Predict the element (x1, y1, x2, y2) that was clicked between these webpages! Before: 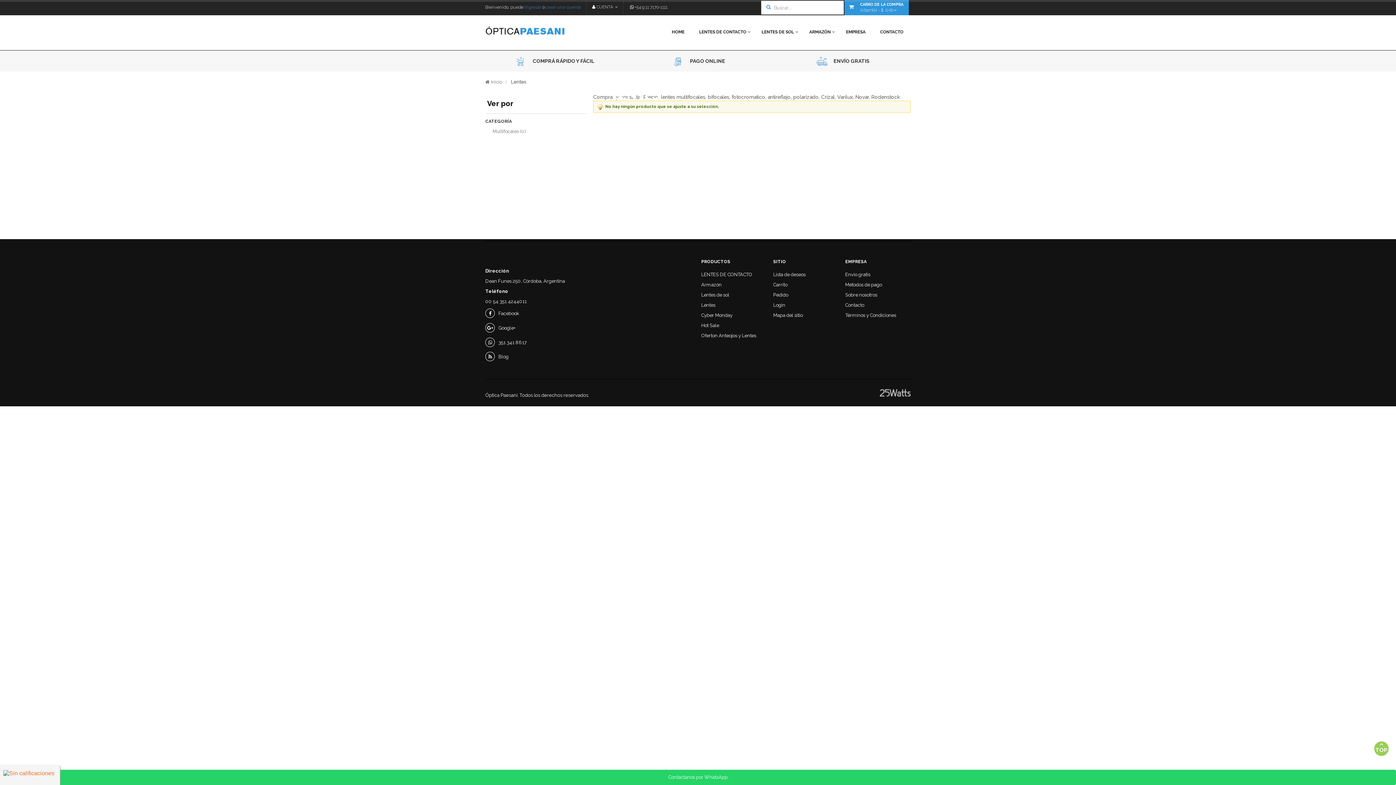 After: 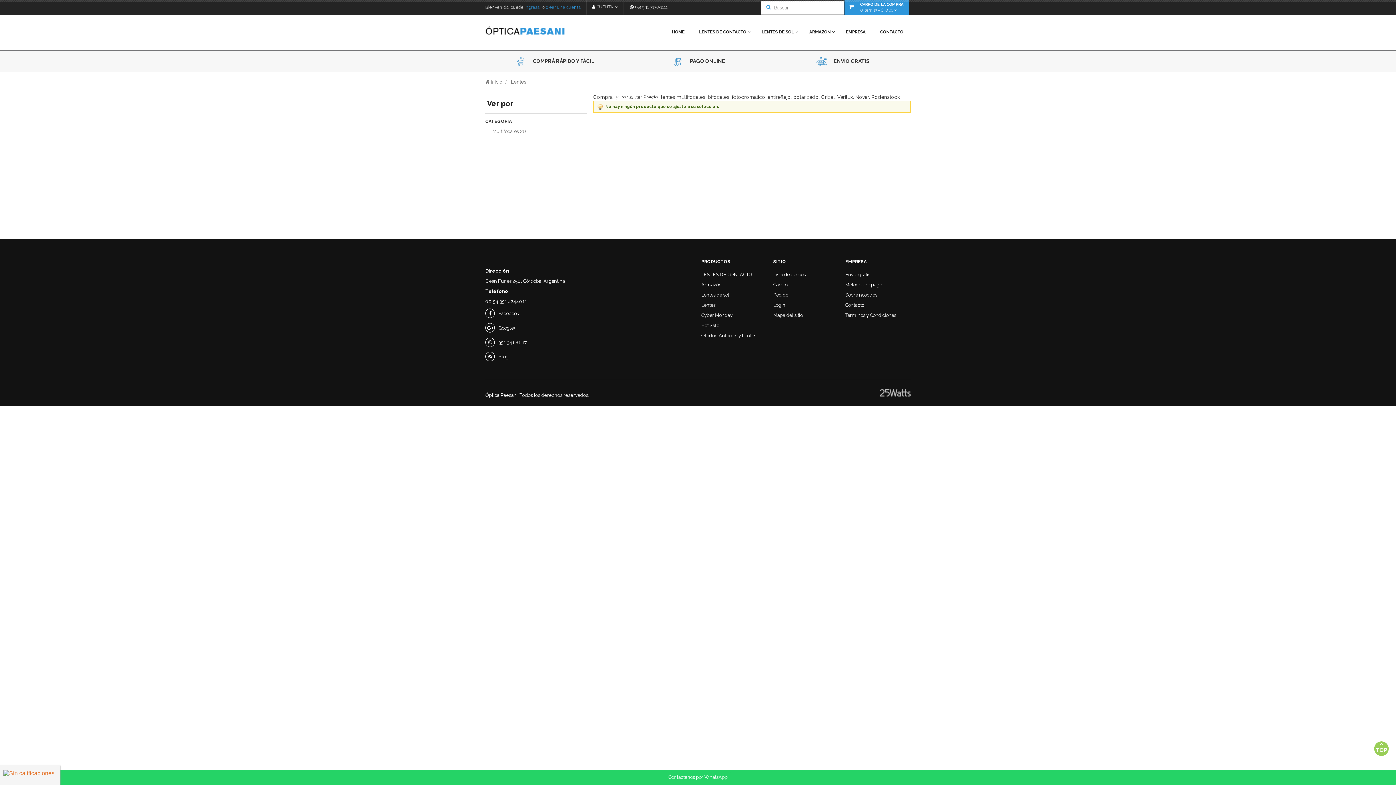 Action: bbox: (1374, 741, 1389, 756) label: TOP